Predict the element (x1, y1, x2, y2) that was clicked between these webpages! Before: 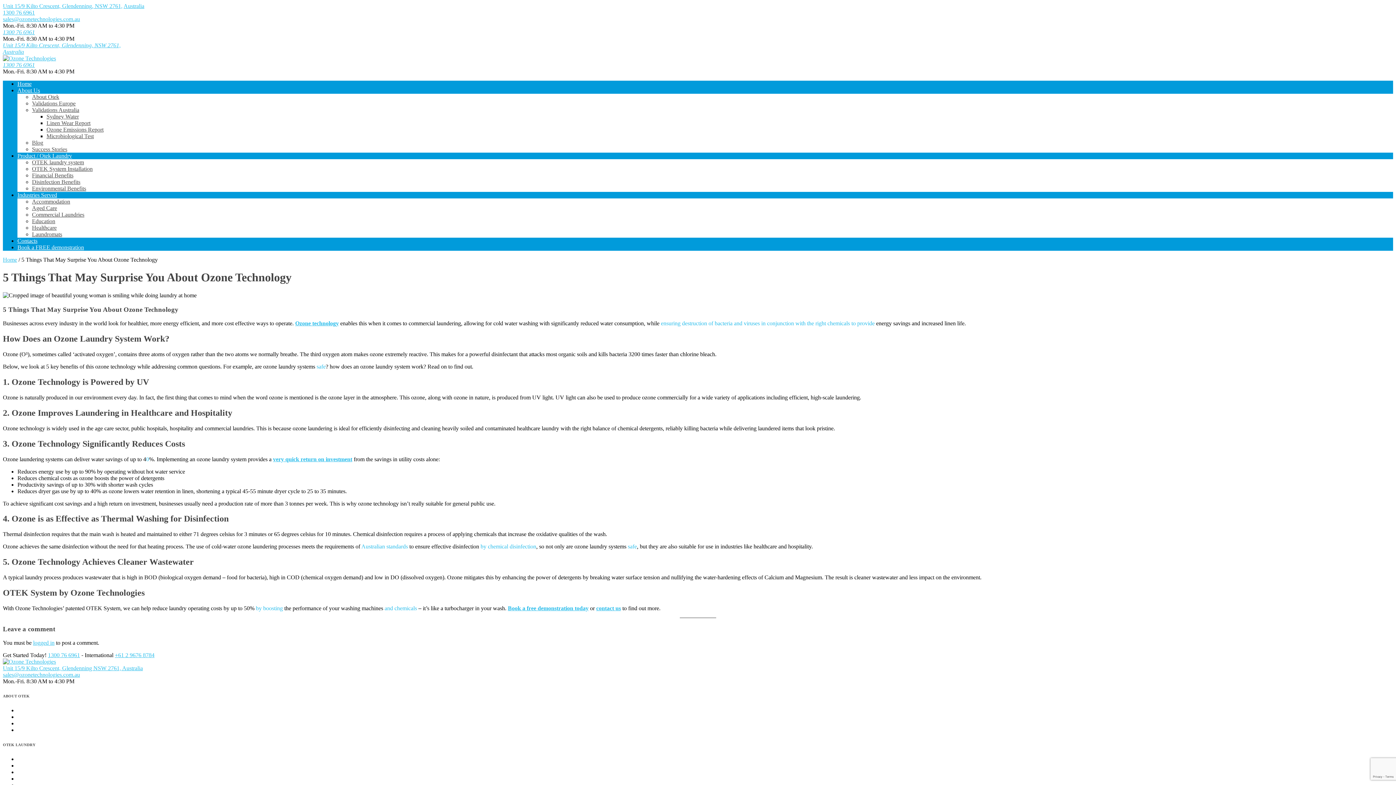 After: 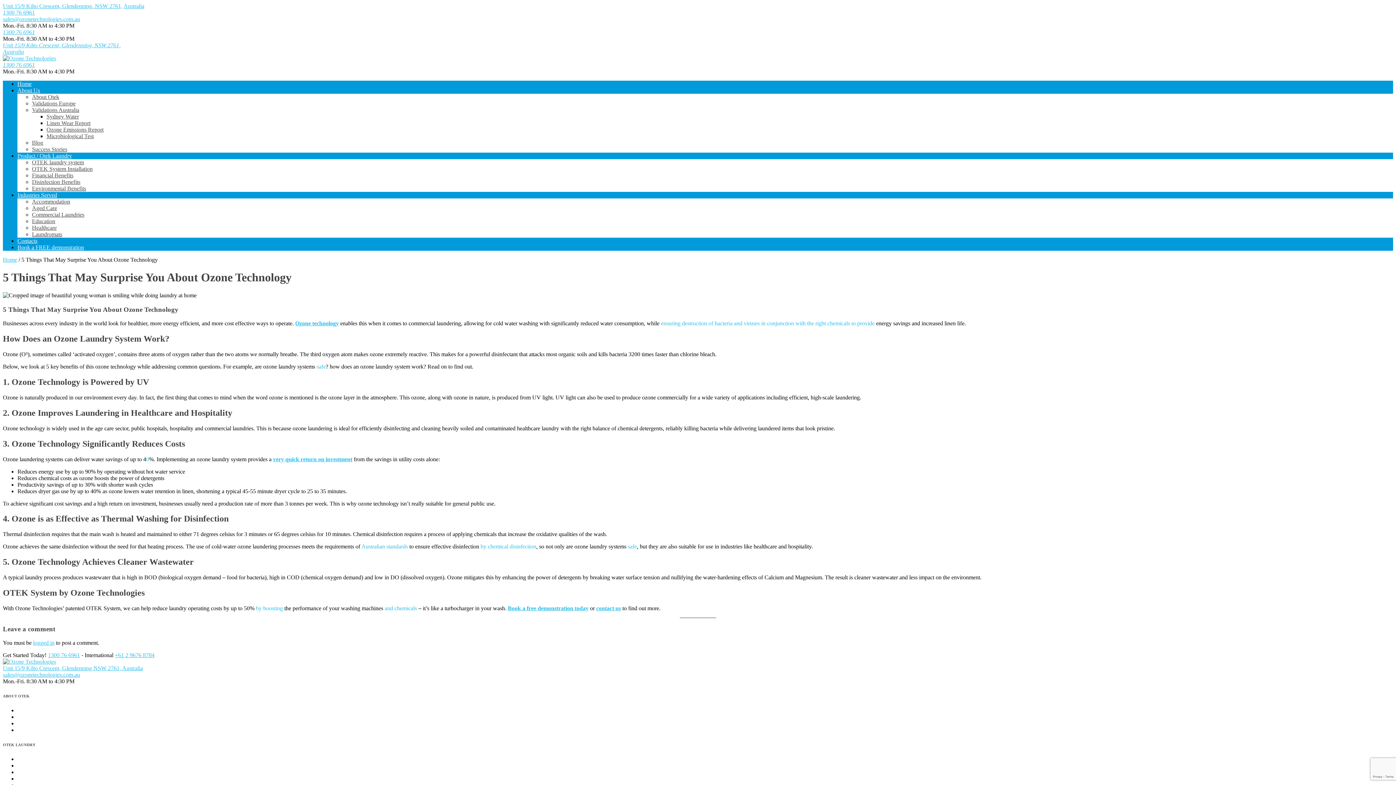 Action: bbox: (2, 42, 120, 48) label: Unit 15/9 Kilto Crescent, Glendenning, NSW 2761,